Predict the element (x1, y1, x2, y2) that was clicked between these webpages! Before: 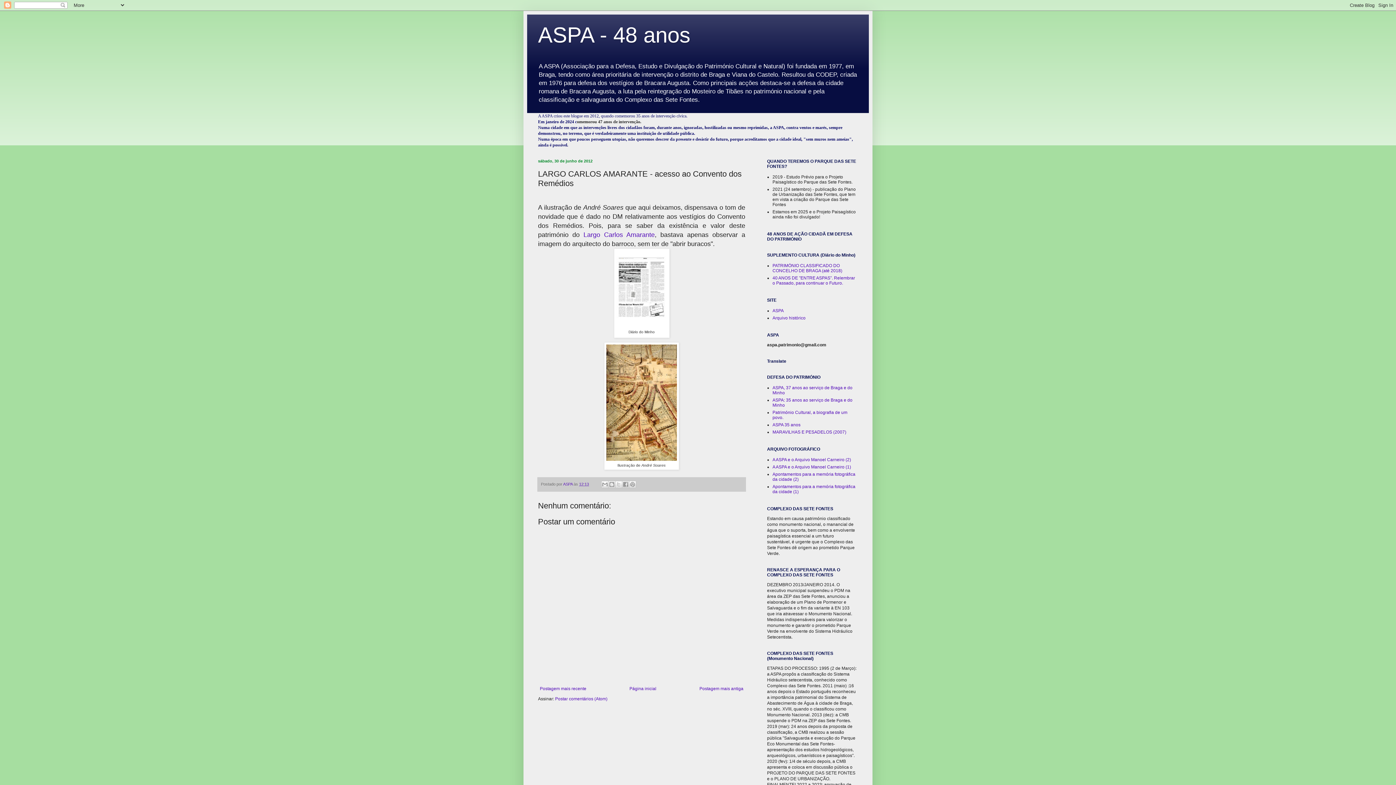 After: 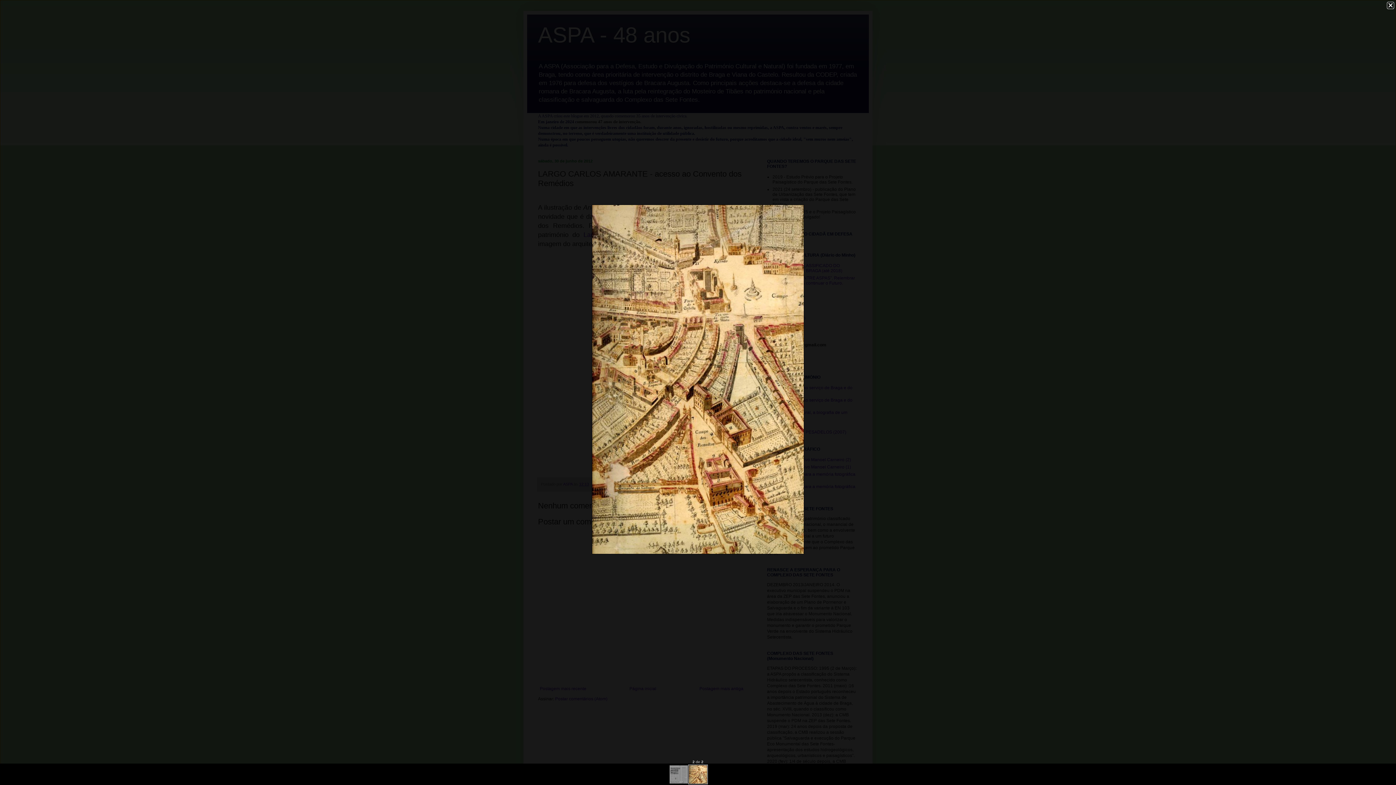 Action: bbox: (606, 456, 677, 462)